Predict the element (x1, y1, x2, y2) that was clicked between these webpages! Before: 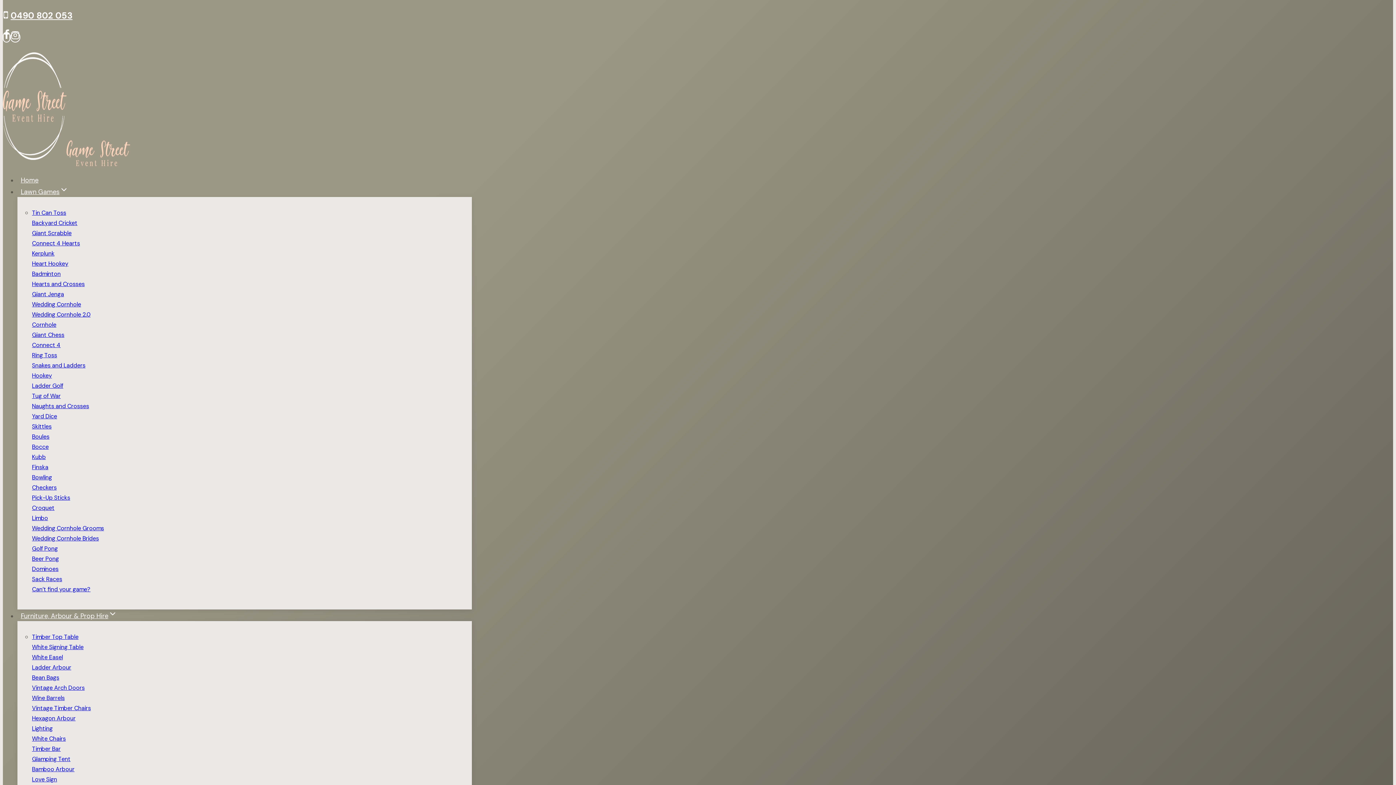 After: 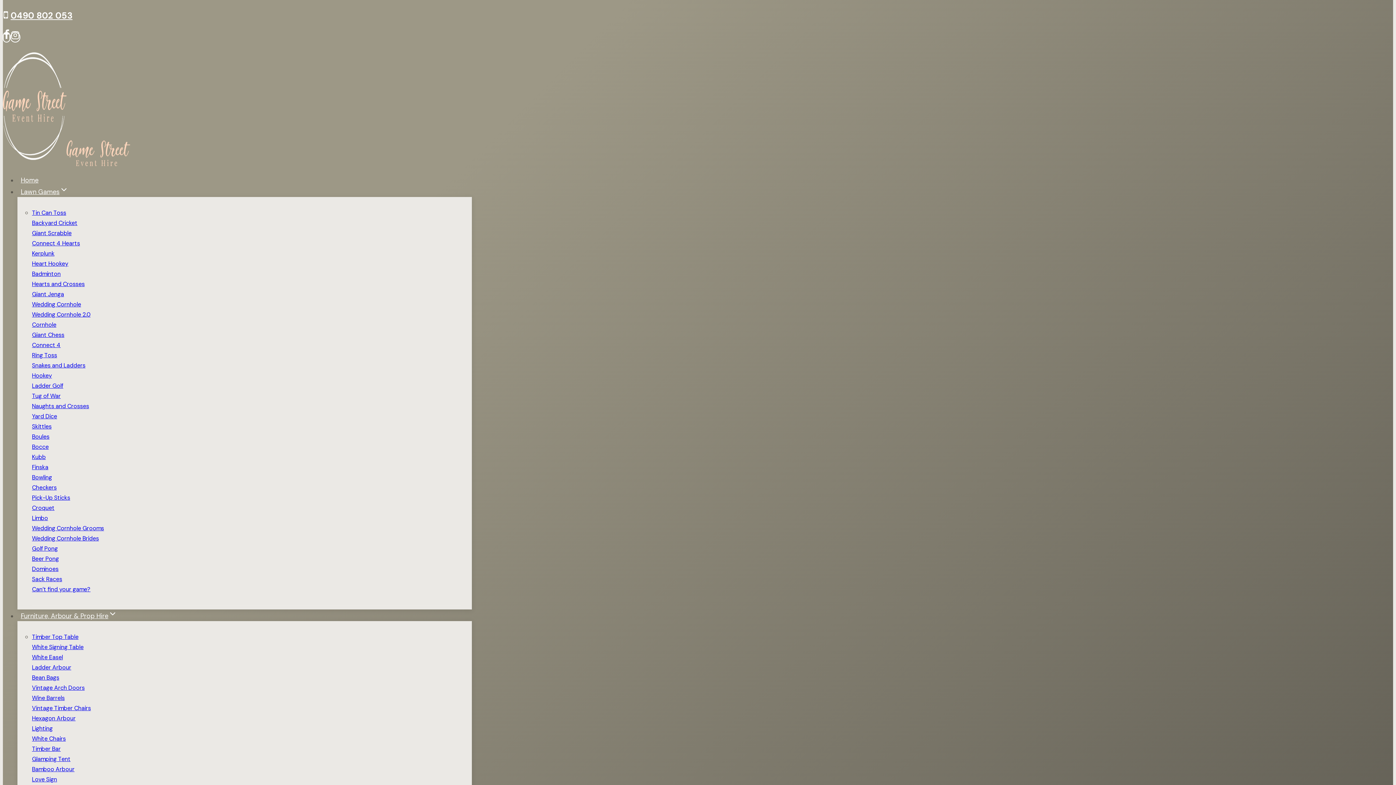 Action: label: Timber Bar bbox: (32, 745, 60, 753)